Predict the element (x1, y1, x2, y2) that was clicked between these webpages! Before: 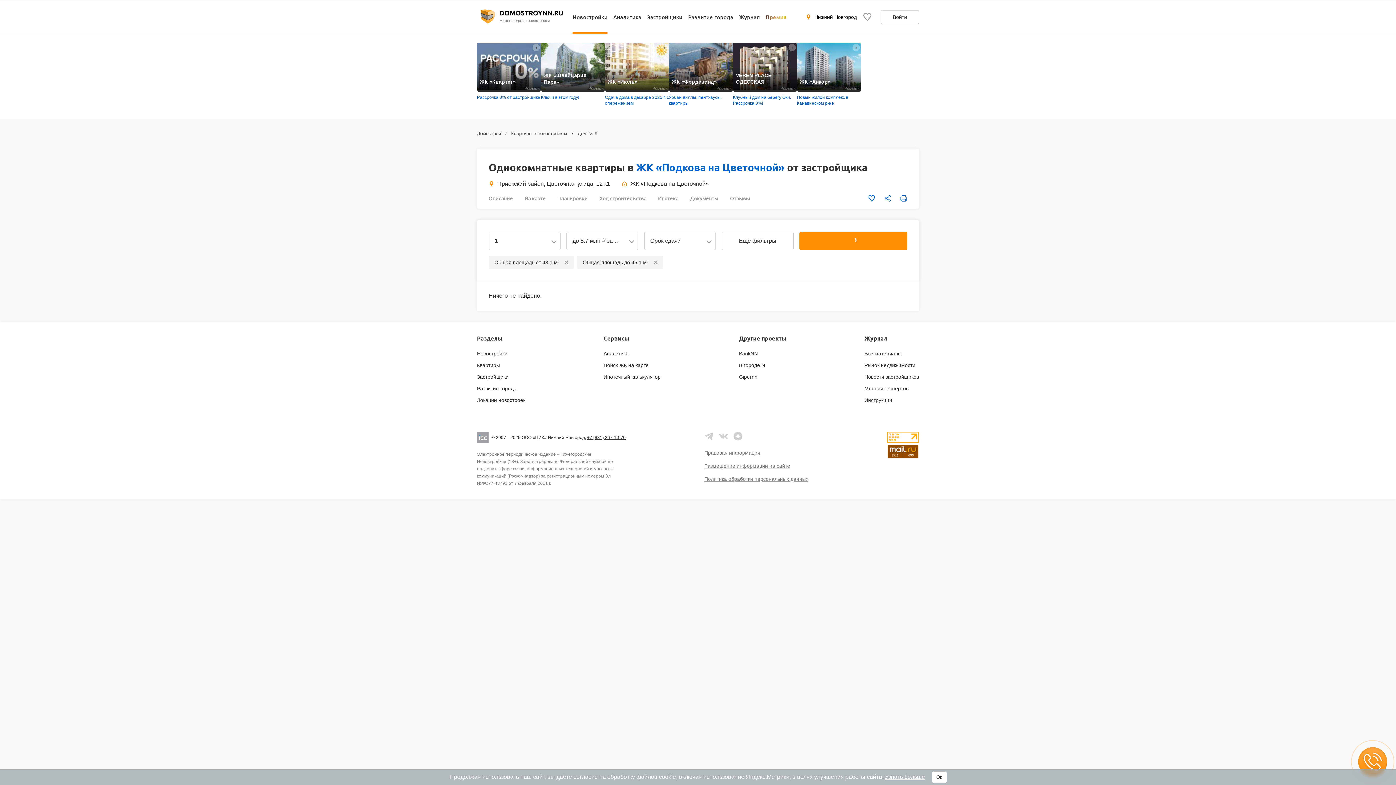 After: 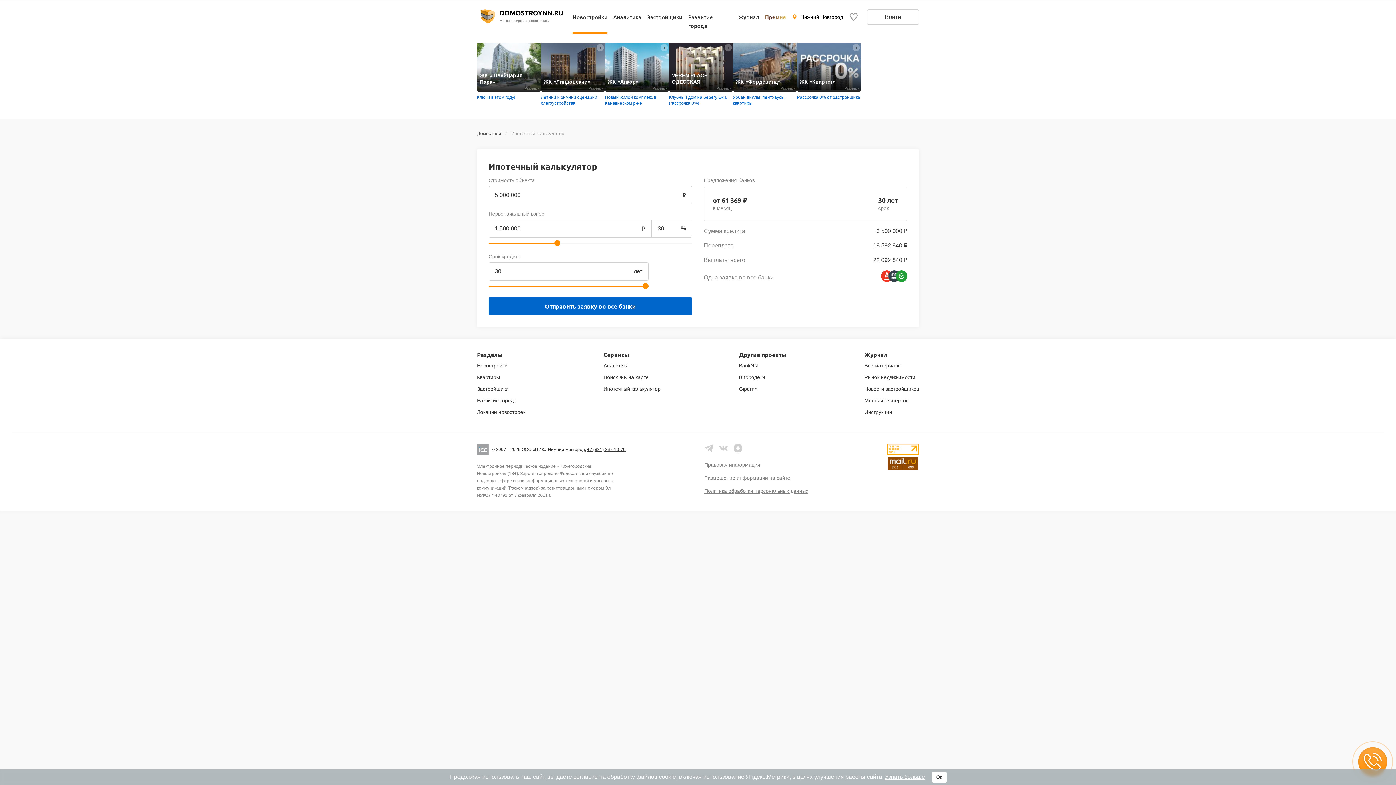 Action: label: Ипотечный калькулятор bbox: (603, 373, 660, 380)